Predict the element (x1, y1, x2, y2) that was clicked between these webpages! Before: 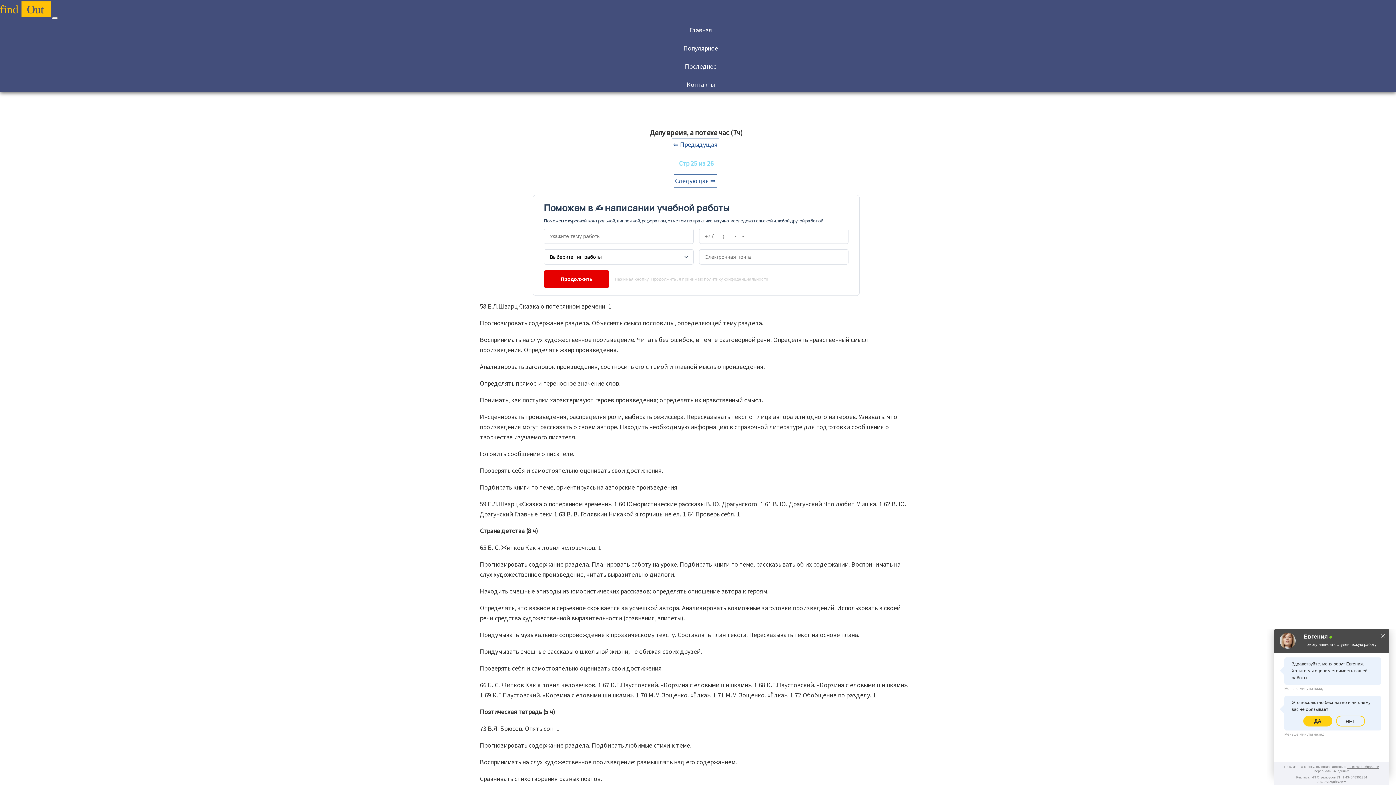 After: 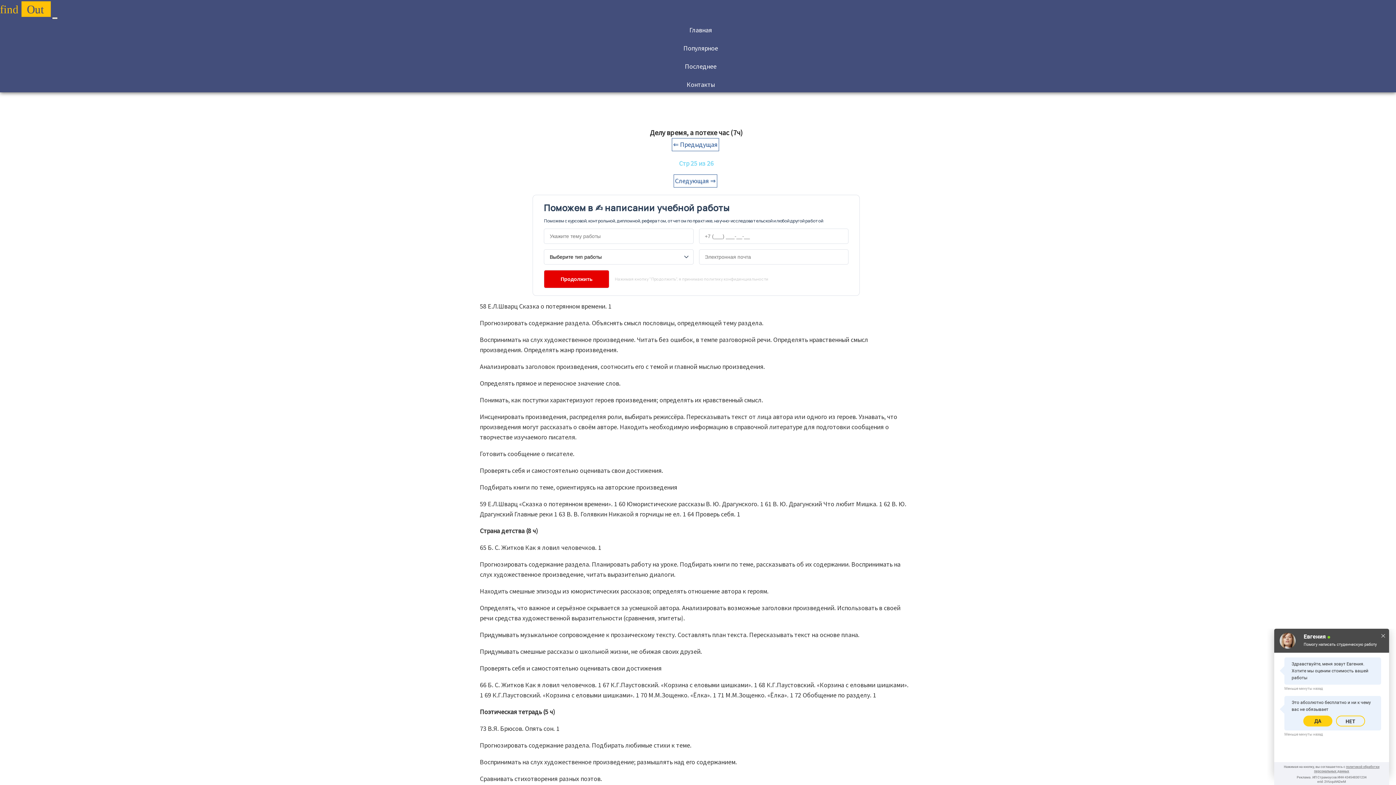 Action: label: Toggle navigation bbox: (52, 17, 57, 19)